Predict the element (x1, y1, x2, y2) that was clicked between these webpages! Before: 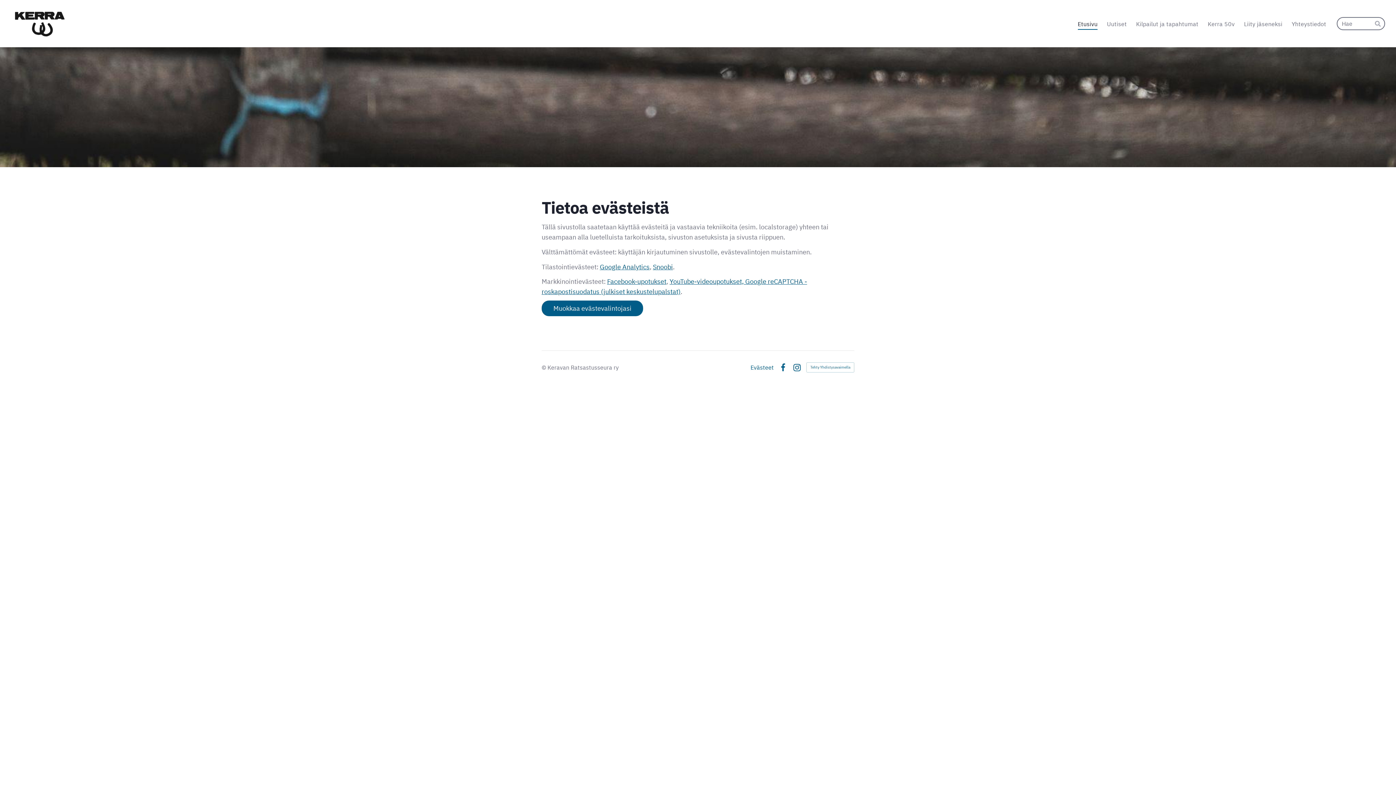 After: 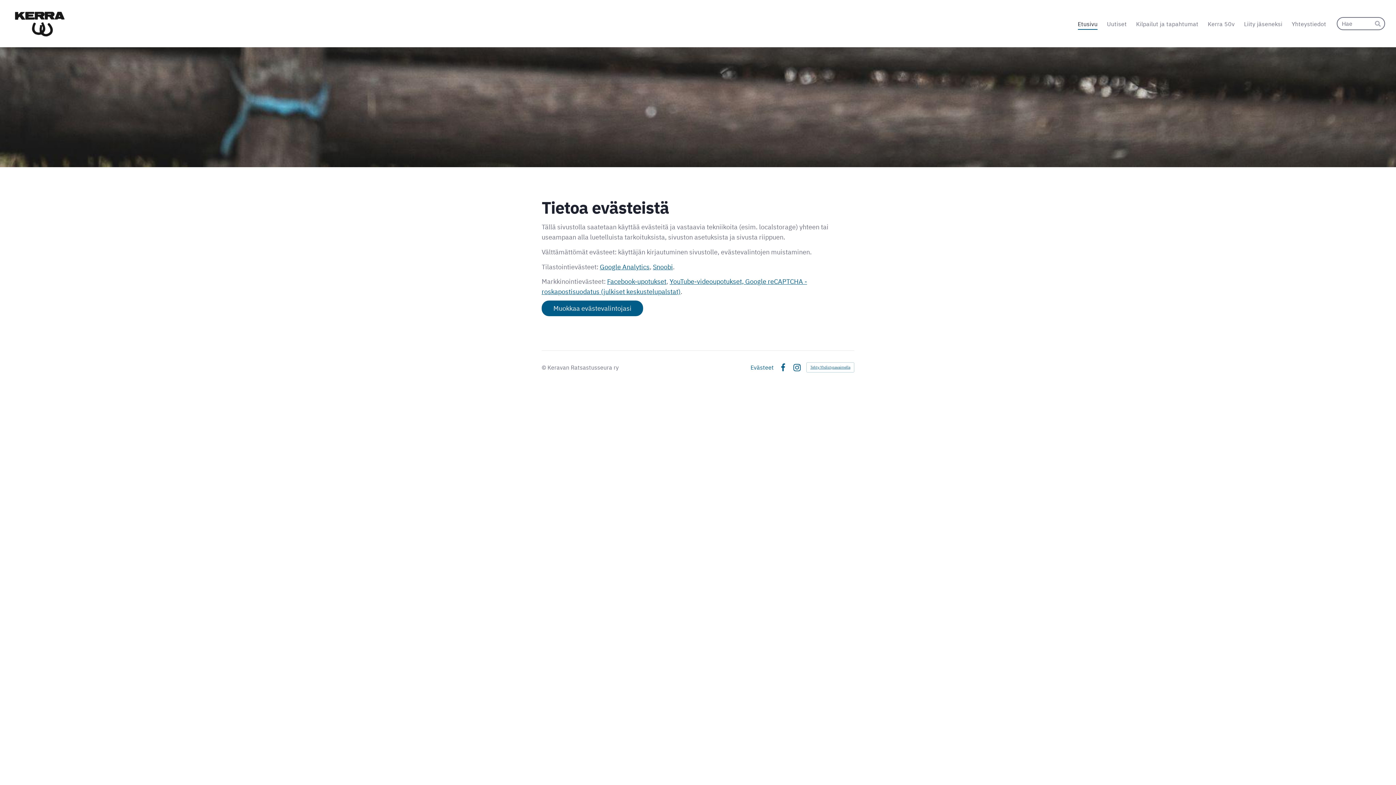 Action: bbox: (806, 362, 854, 372) label: Tehty Yhdistysavaimella